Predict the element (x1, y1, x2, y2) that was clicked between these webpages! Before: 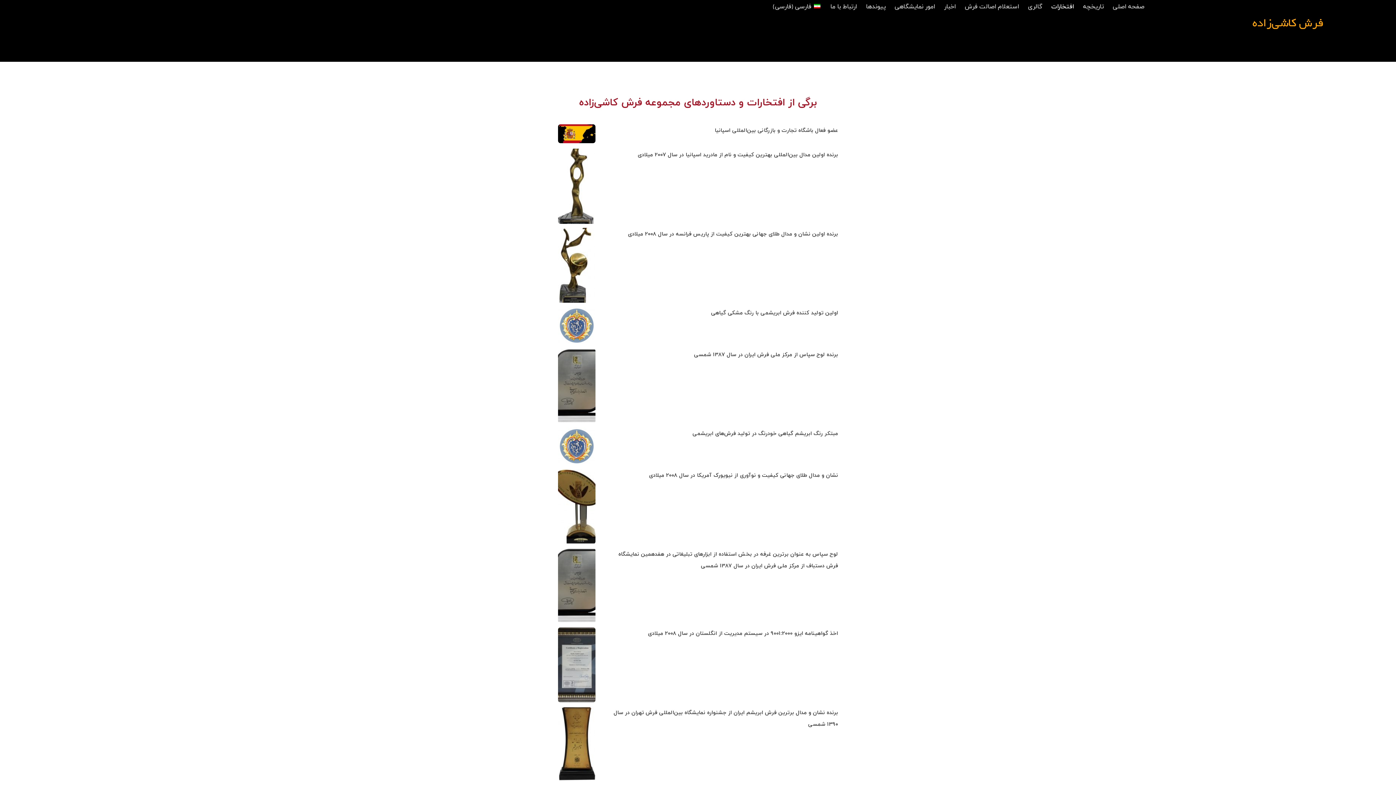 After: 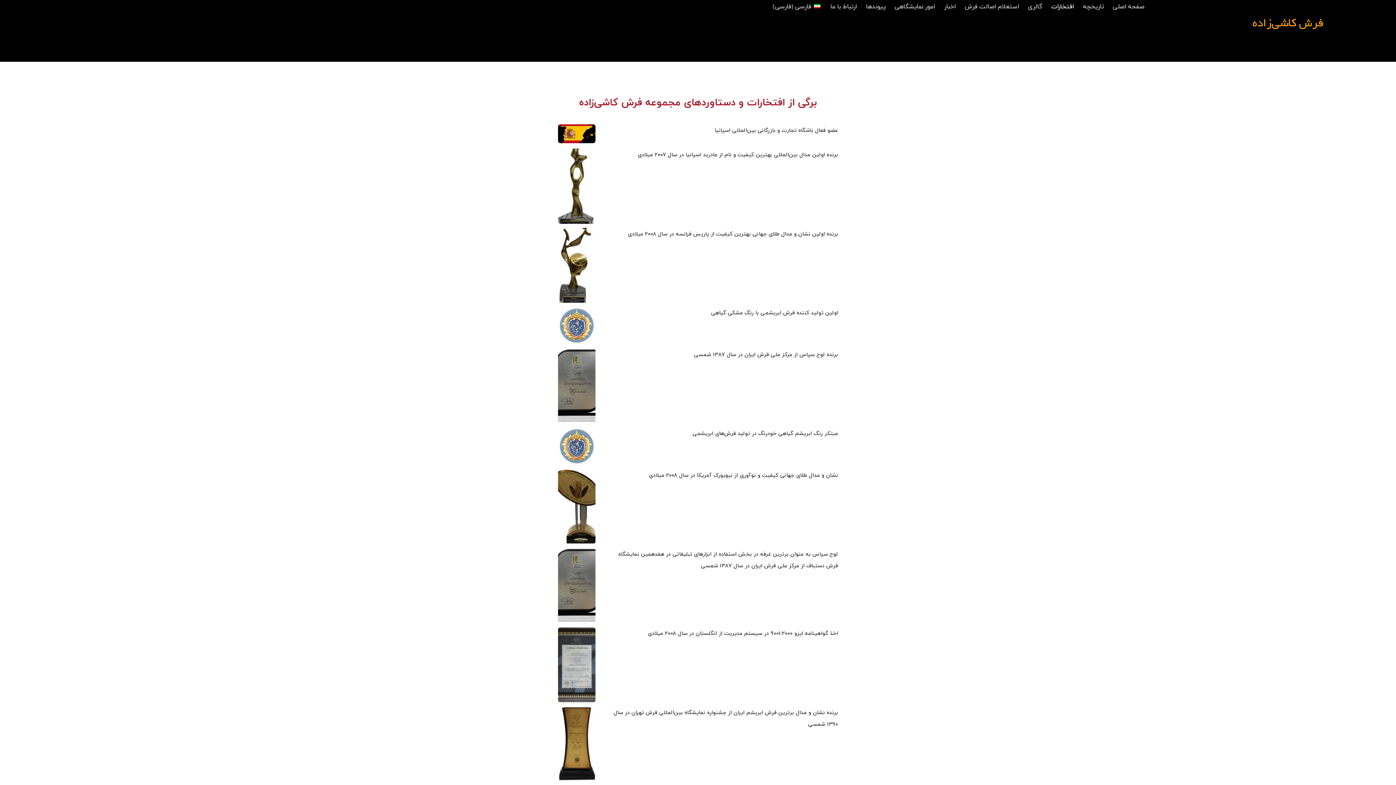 Action: label: افتخارات bbox: (1051, 0, 1074, 14)